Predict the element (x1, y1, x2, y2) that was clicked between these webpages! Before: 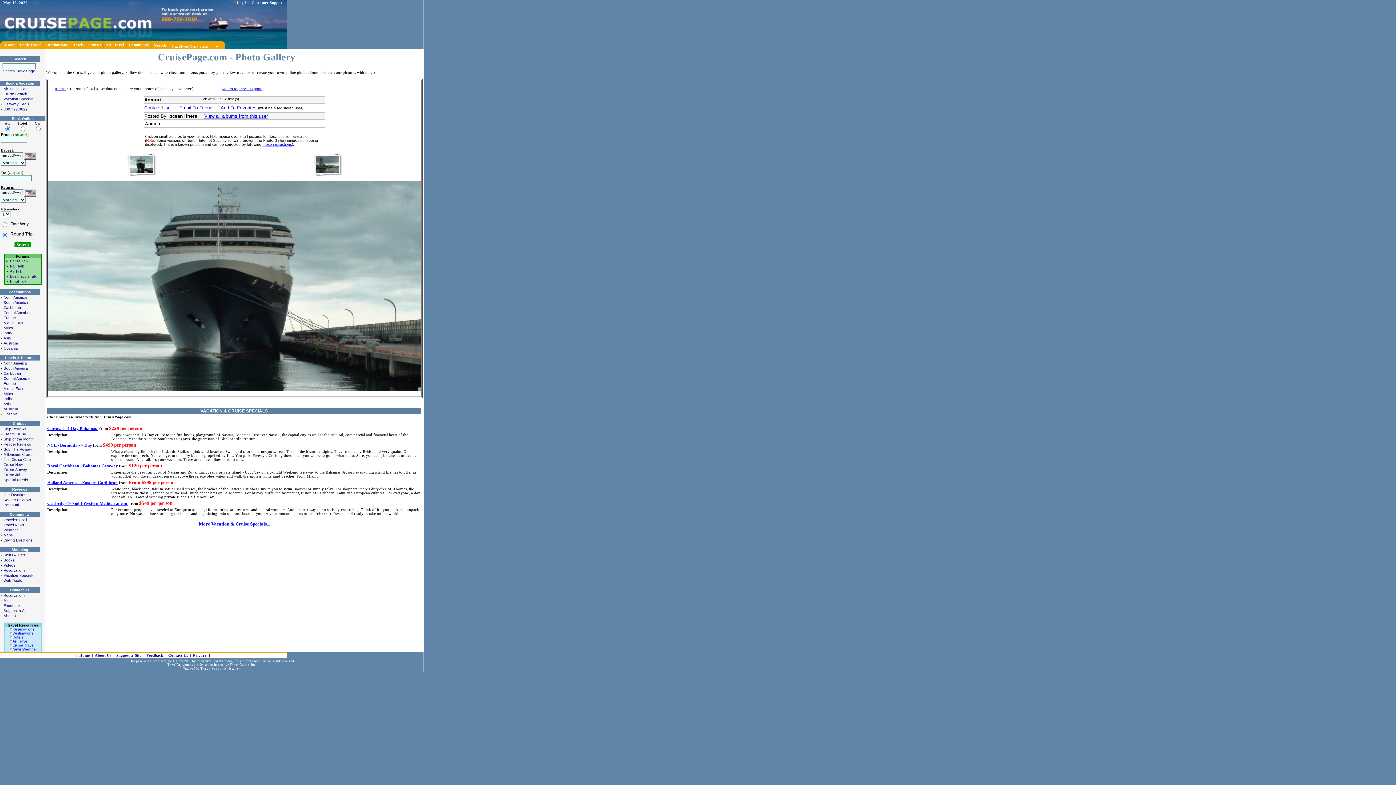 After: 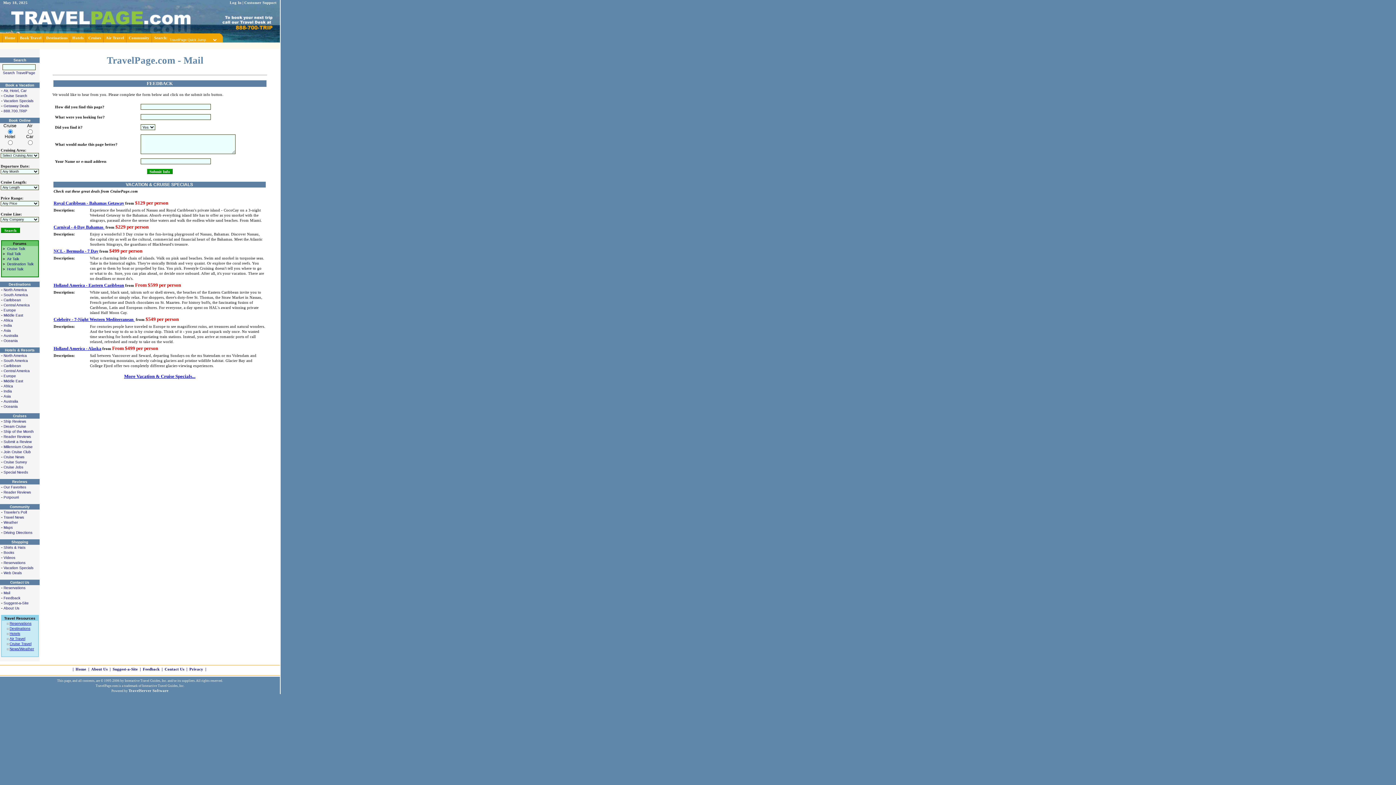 Action: label: Feedback bbox: (3, 604, 20, 608)